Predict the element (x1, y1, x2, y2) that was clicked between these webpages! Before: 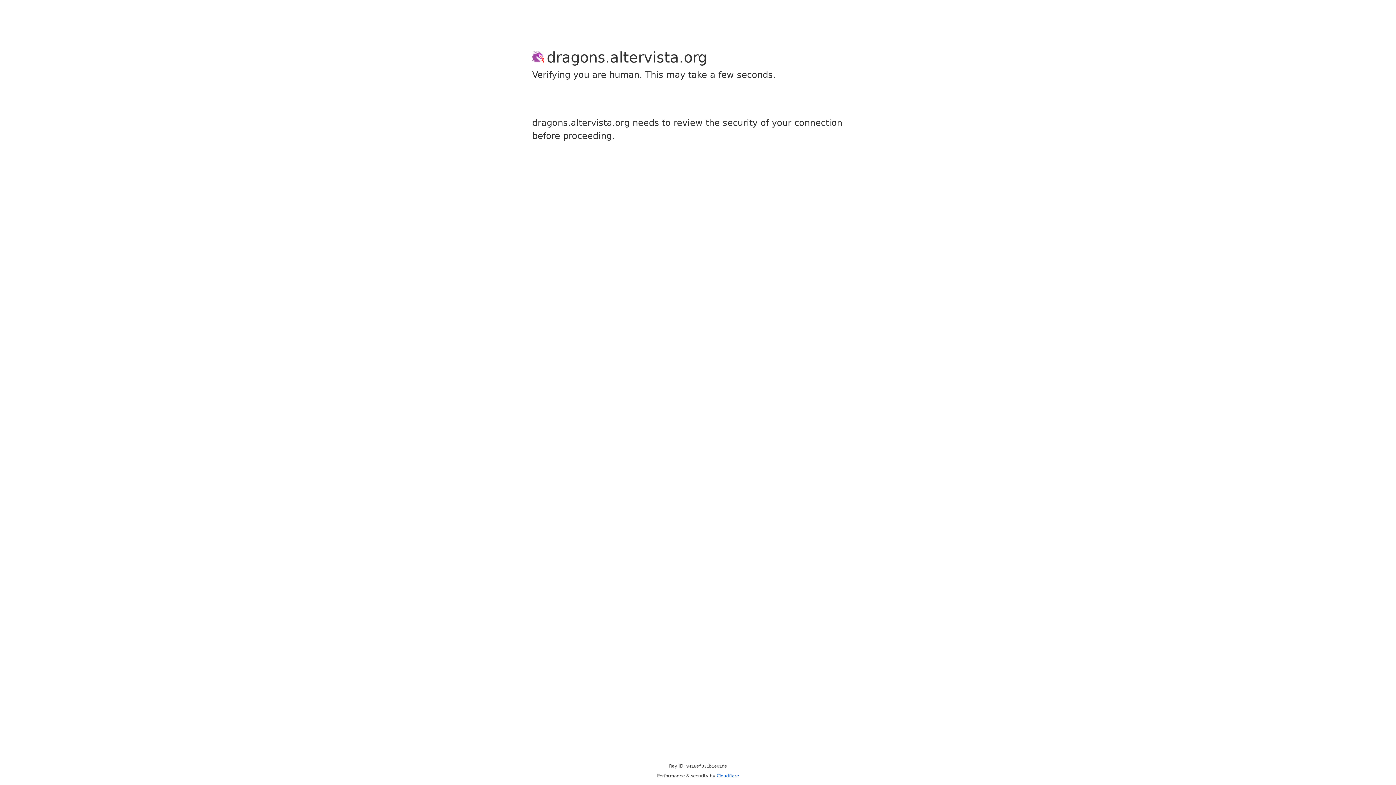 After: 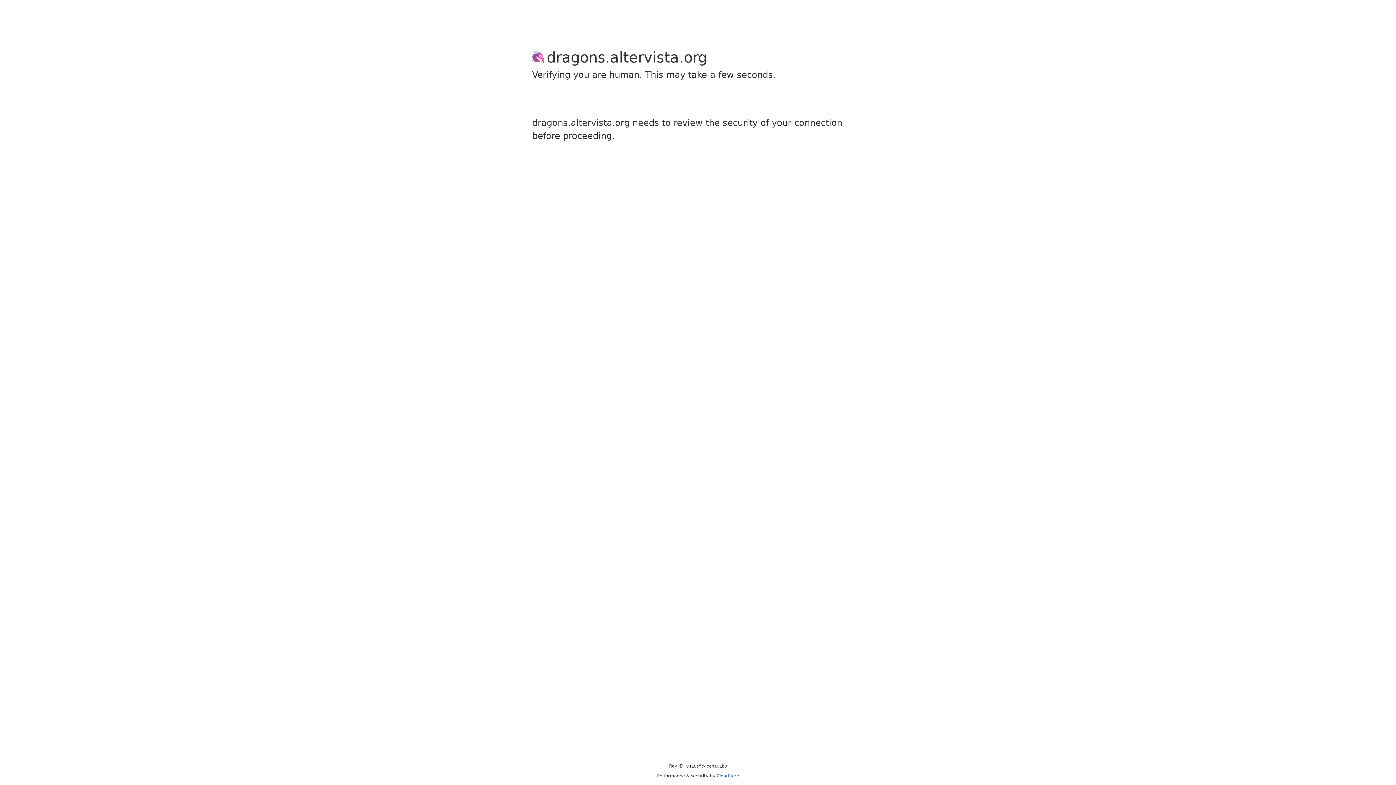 Action: label: Cloudflare bbox: (716, 773, 739, 778)